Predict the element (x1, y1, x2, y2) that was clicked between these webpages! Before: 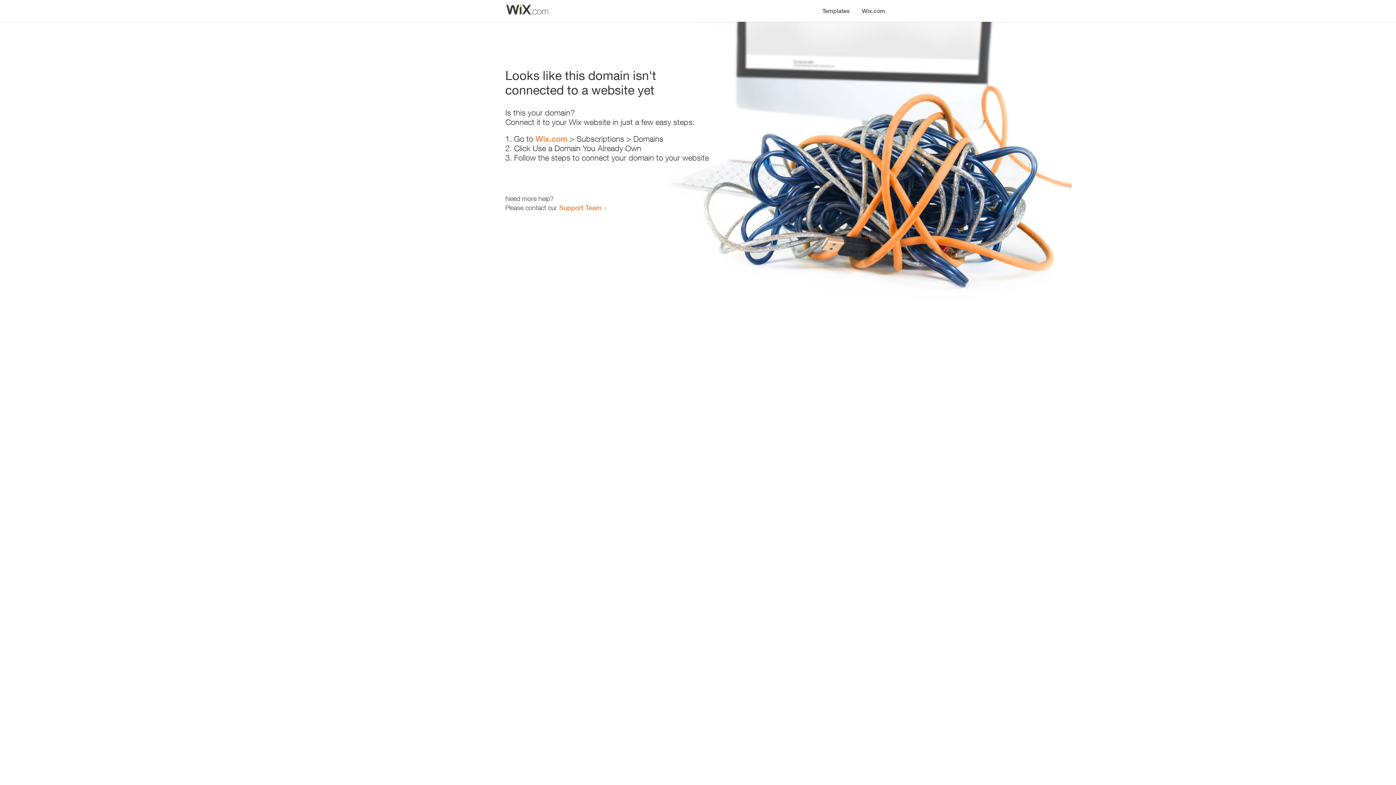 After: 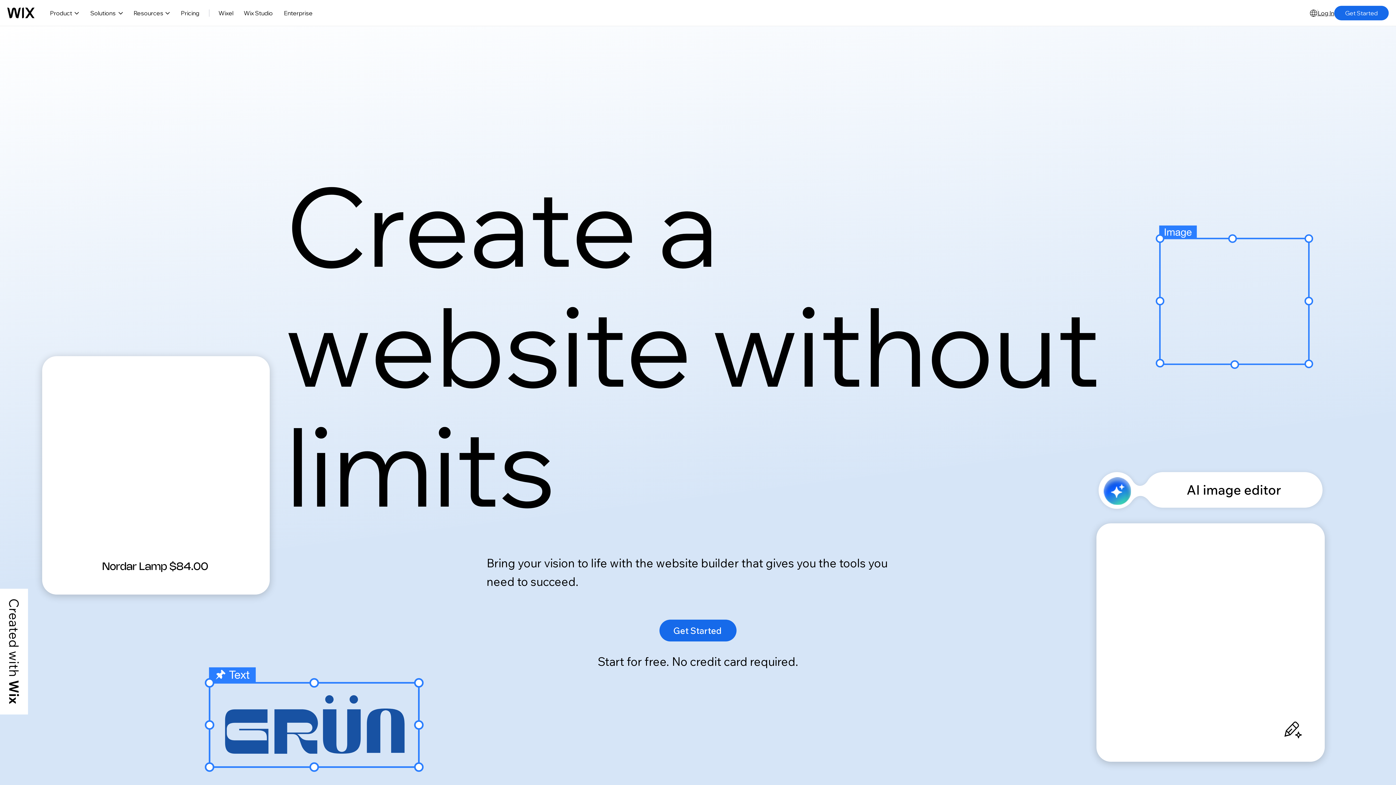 Action: label: Wix.com bbox: (535, 134, 567, 143)